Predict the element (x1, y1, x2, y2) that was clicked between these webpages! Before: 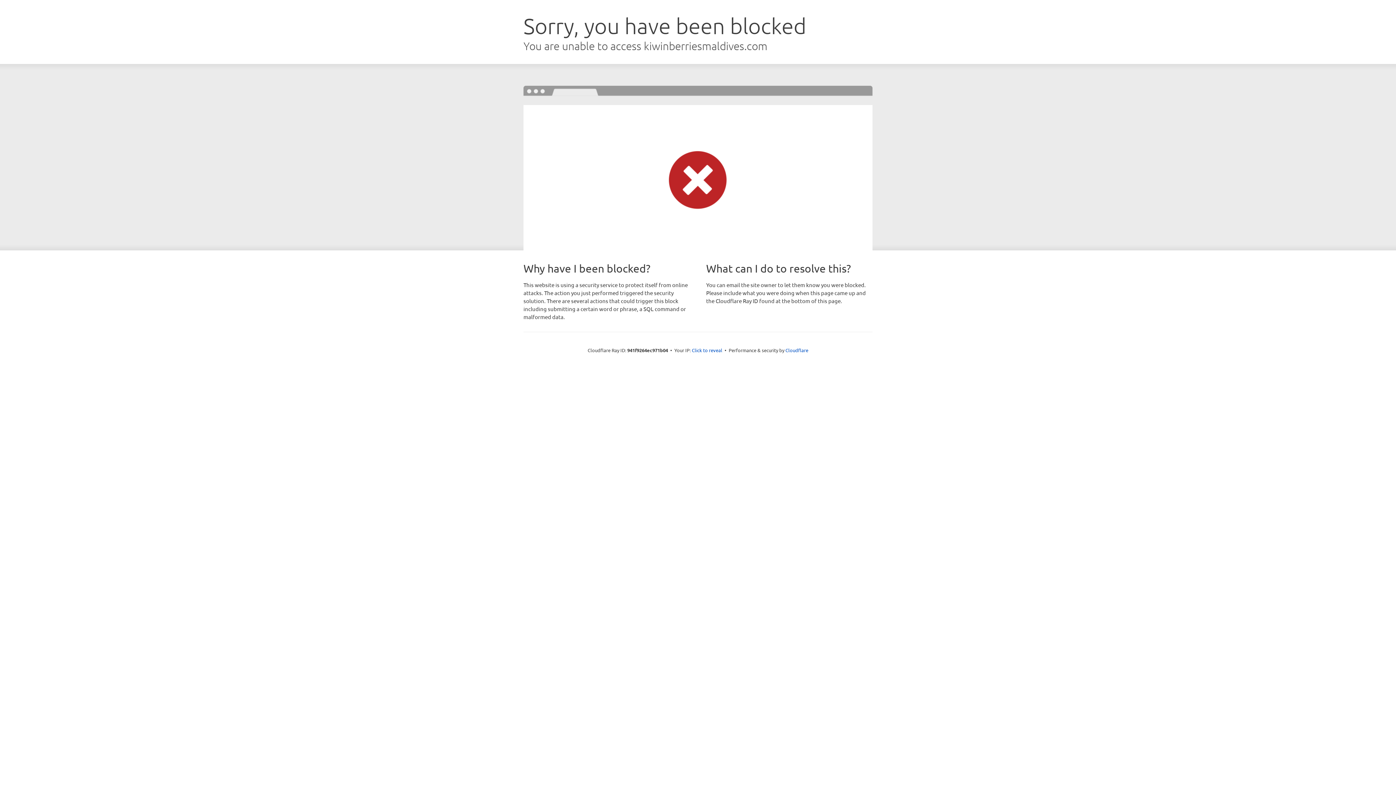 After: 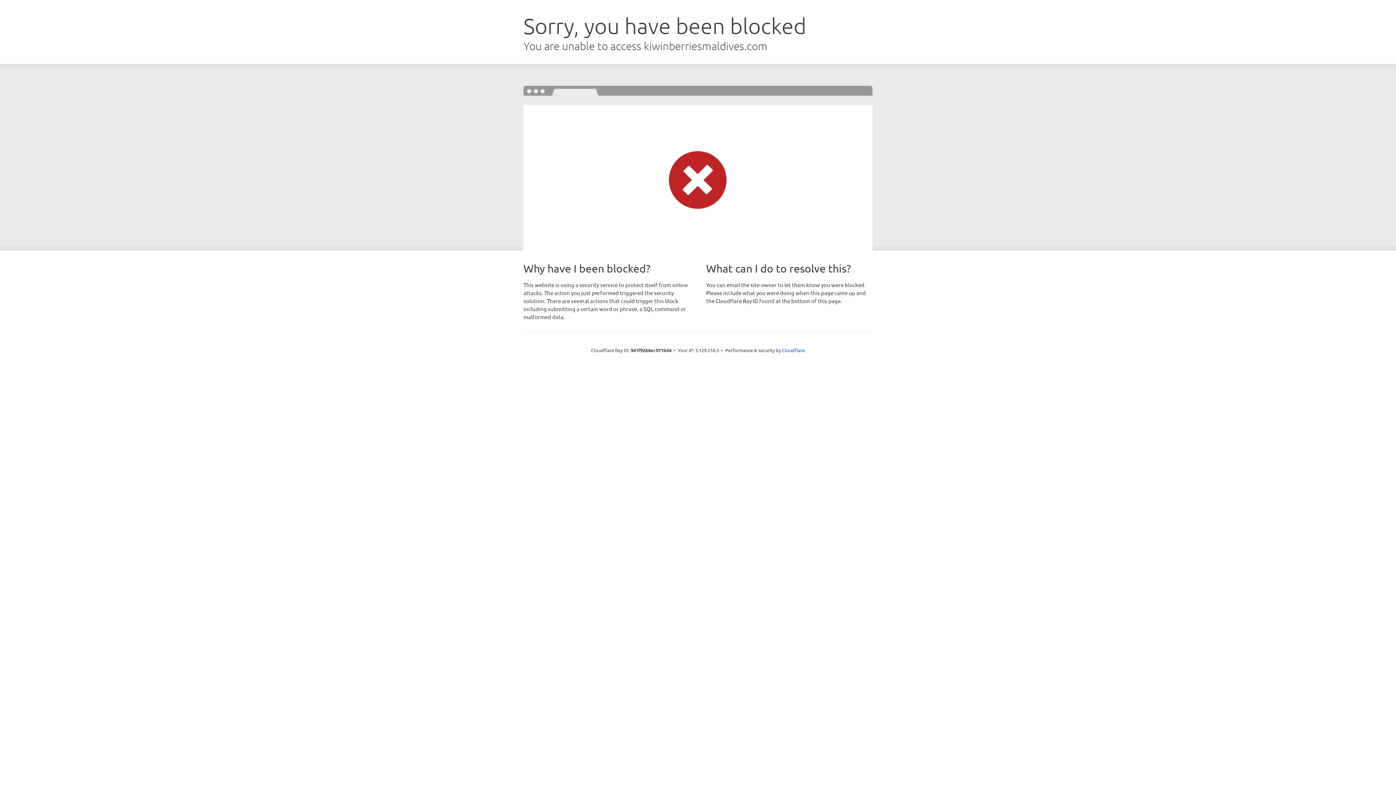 Action: label: Click to reveal bbox: (692, 346, 722, 353)